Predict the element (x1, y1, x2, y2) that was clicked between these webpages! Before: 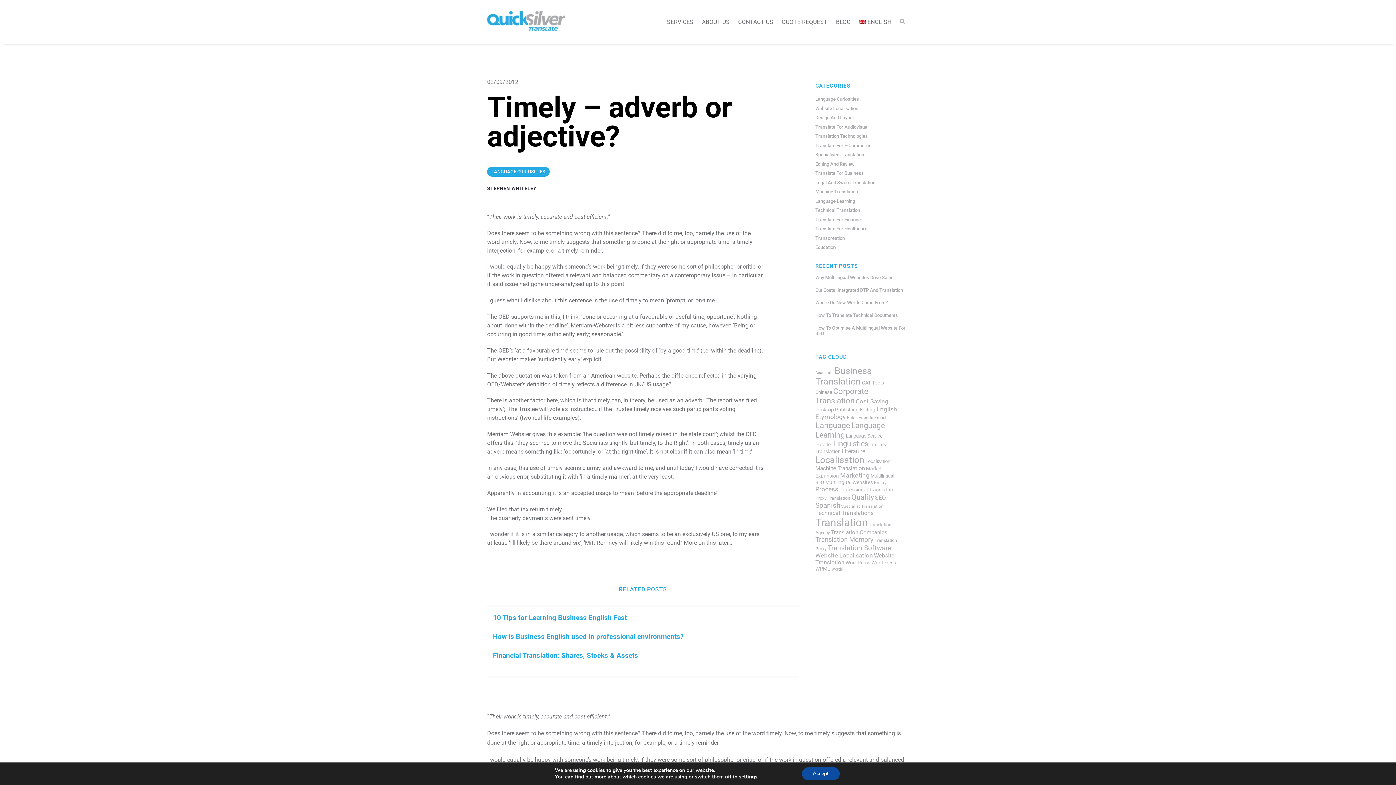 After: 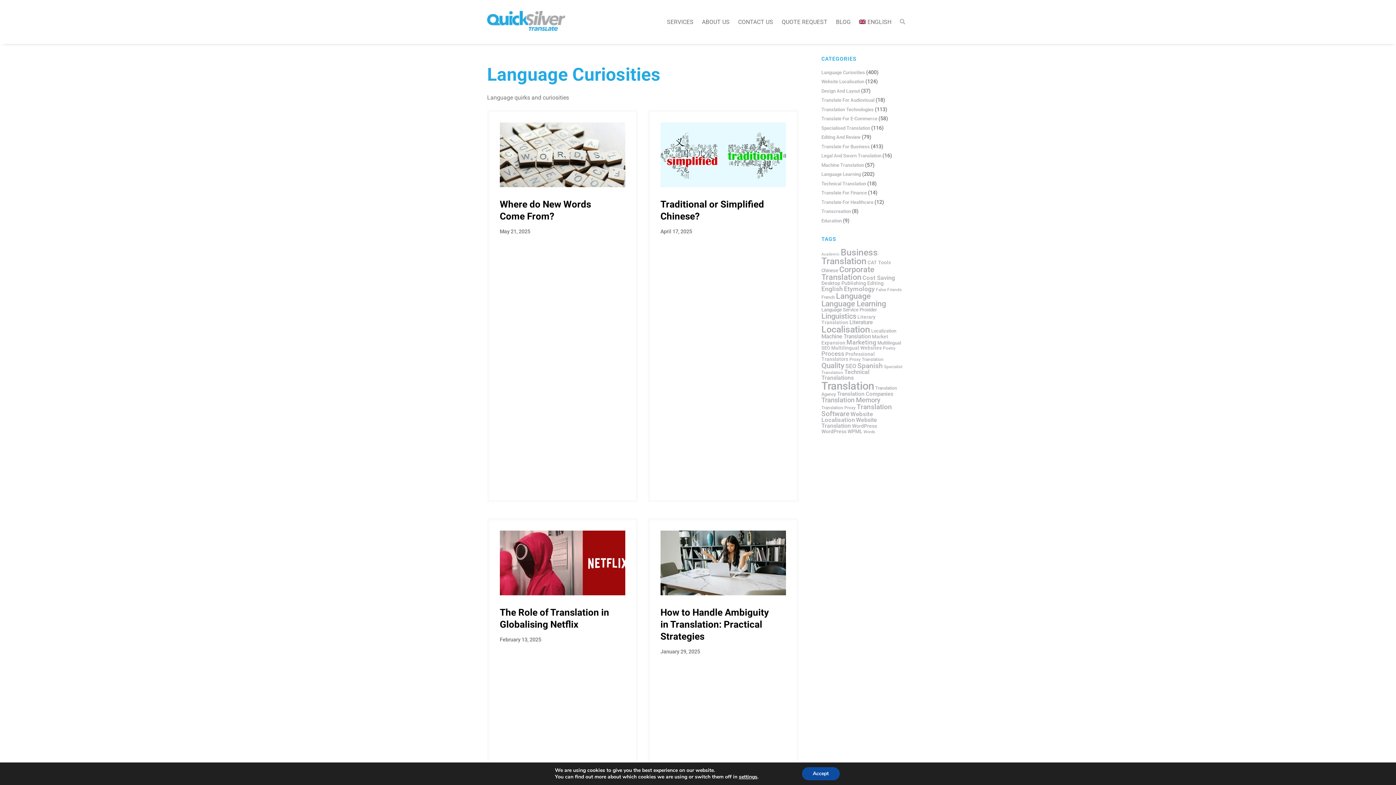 Action: label: LANGUAGE CURIOSITIES bbox: (487, 166, 549, 176)